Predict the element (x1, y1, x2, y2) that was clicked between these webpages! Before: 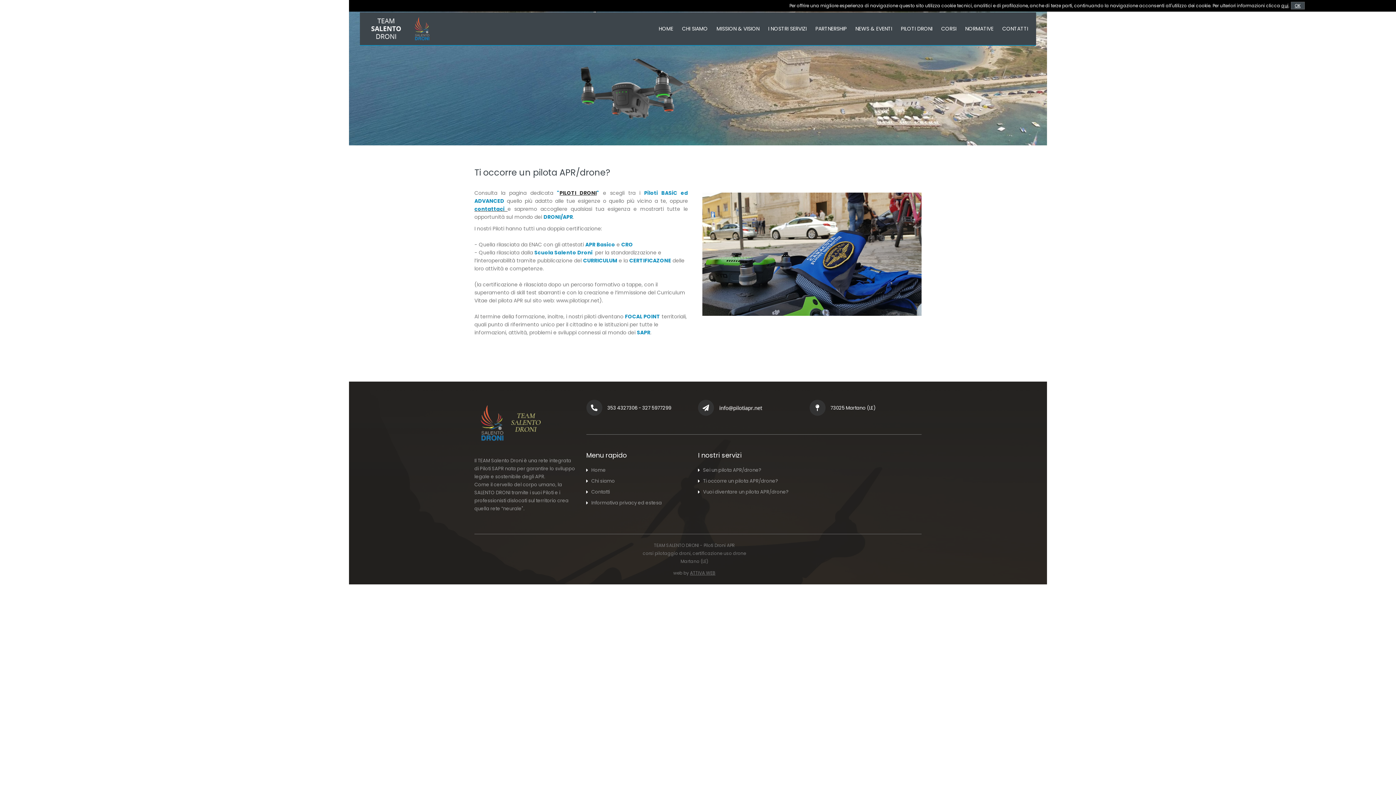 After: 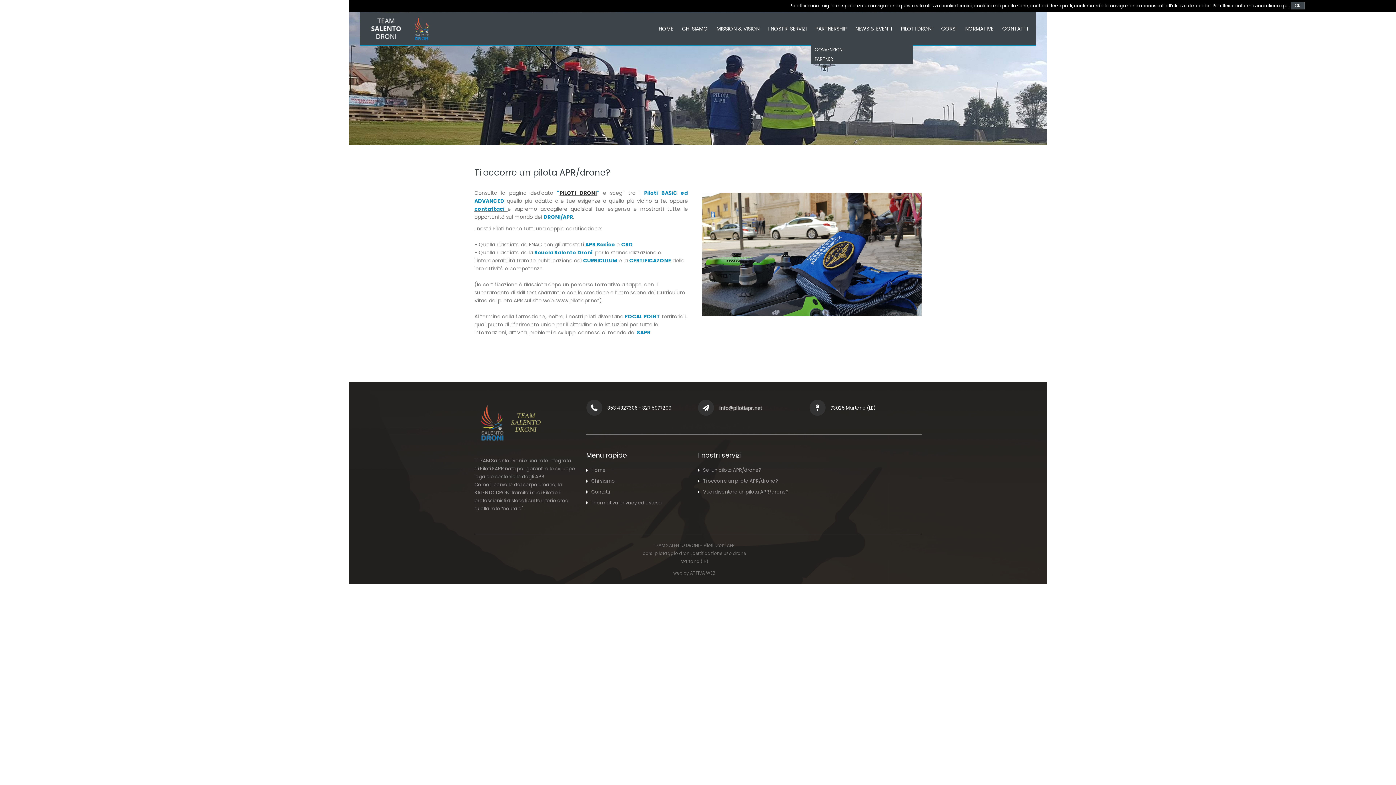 Action: label: PARTNERSHIP bbox: (811, 25, 851, 32)